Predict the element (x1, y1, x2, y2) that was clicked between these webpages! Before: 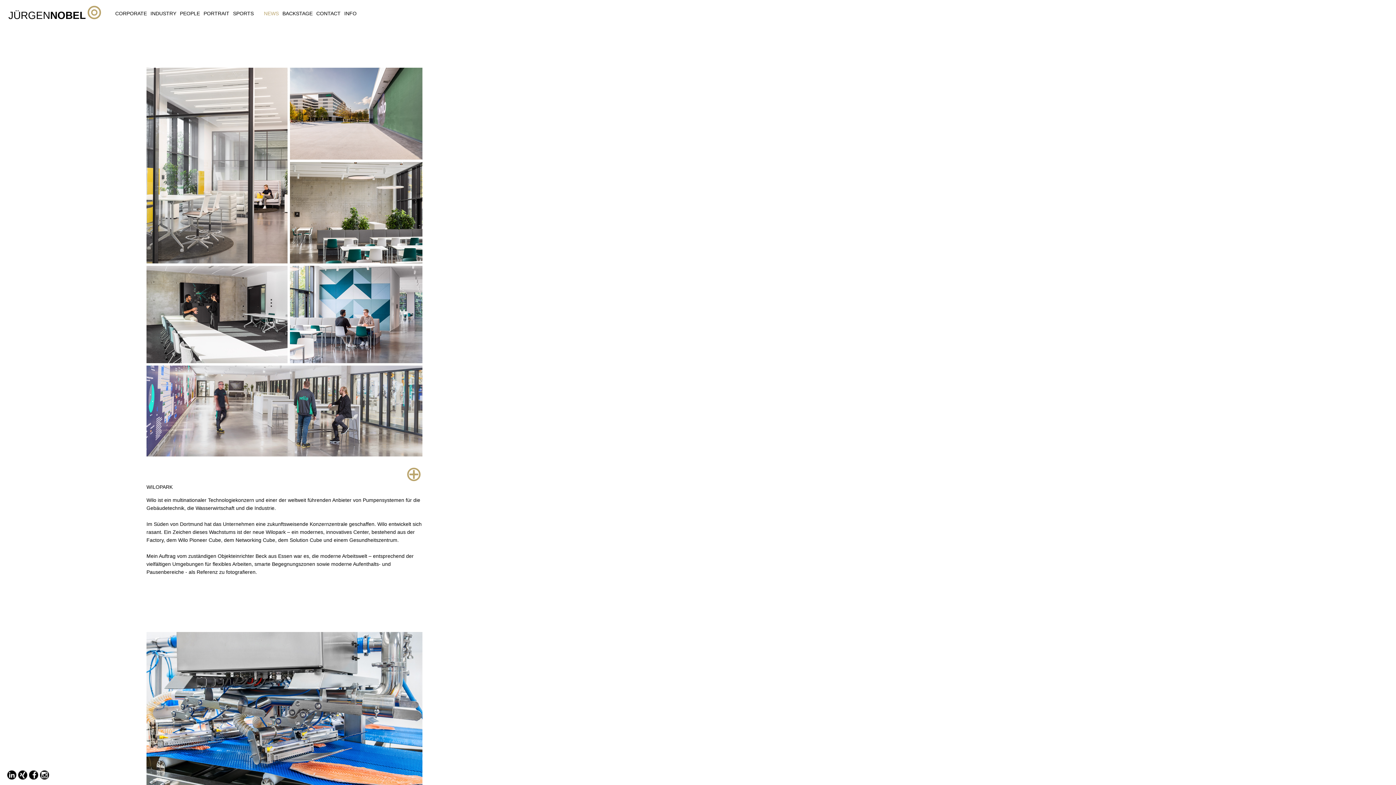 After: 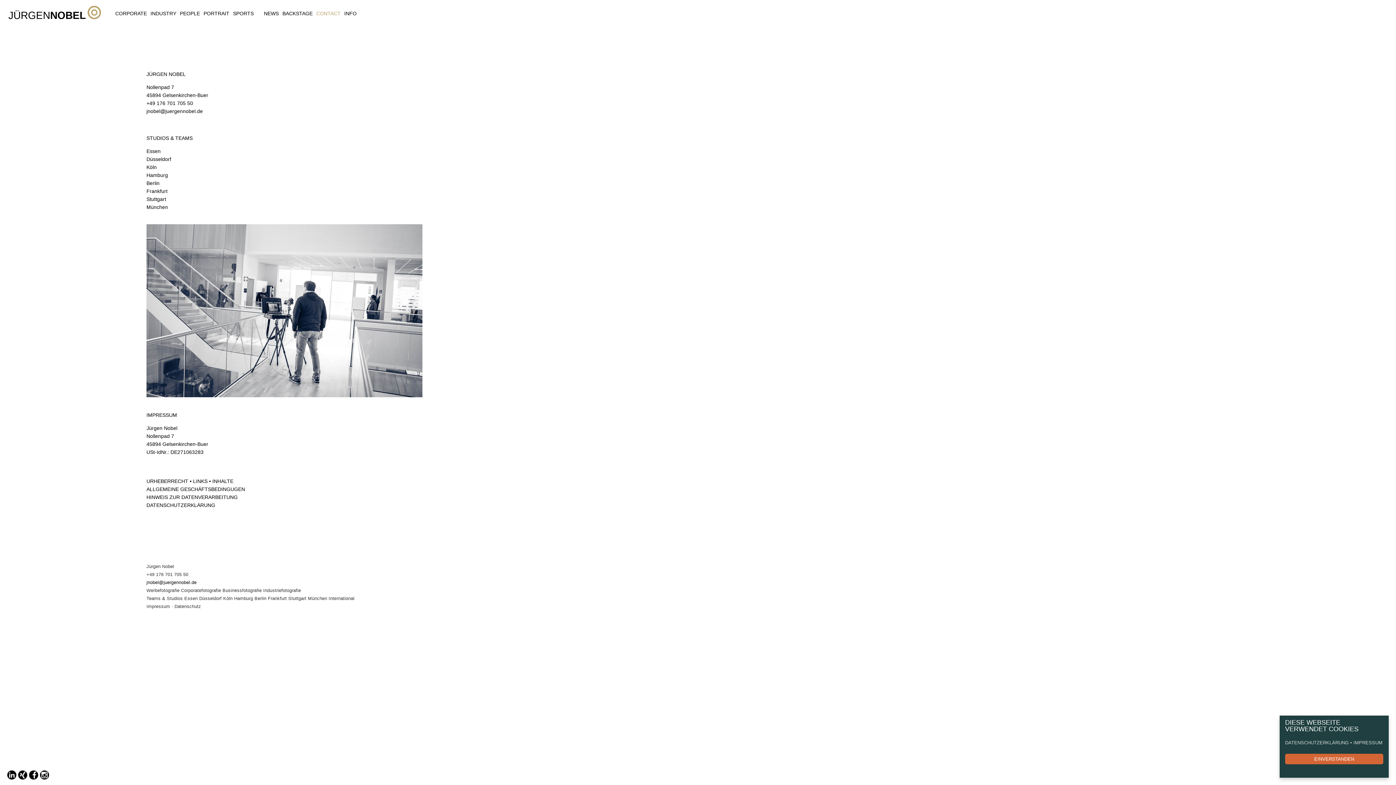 Action: bbox: (316, 10, 340, 16) label: 
CONTACT